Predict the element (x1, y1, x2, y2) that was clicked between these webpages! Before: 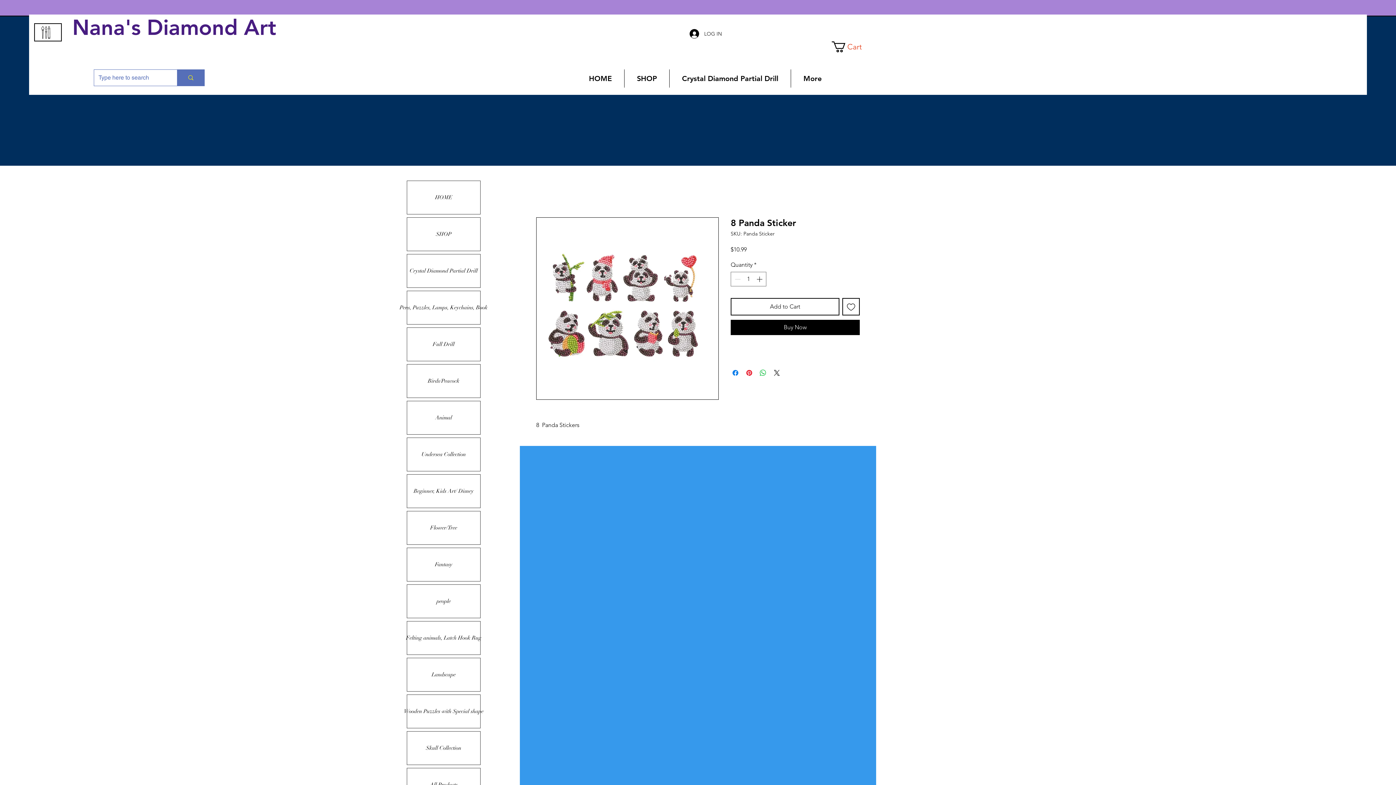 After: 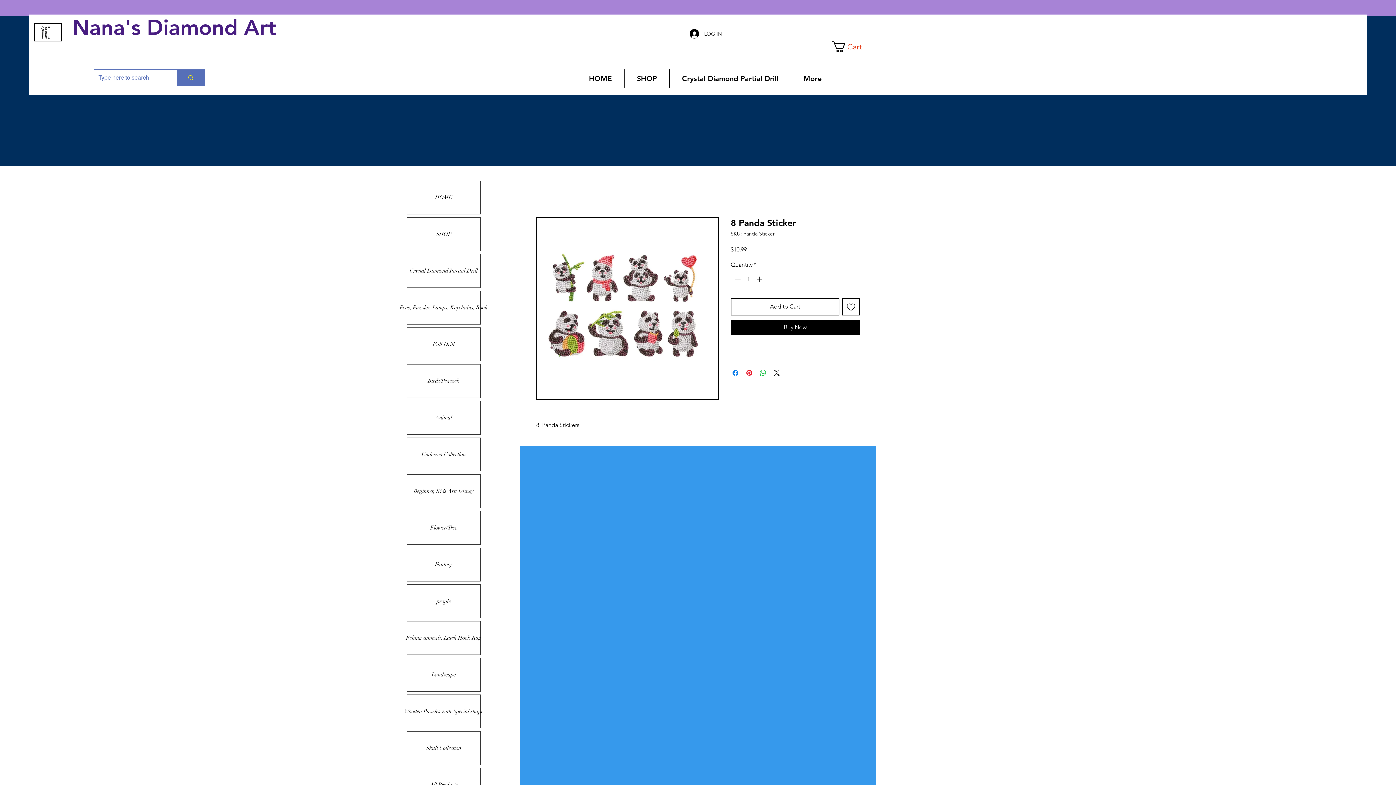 Action: bbox: (842, 298, 860, 315) label: Add to Wishlist